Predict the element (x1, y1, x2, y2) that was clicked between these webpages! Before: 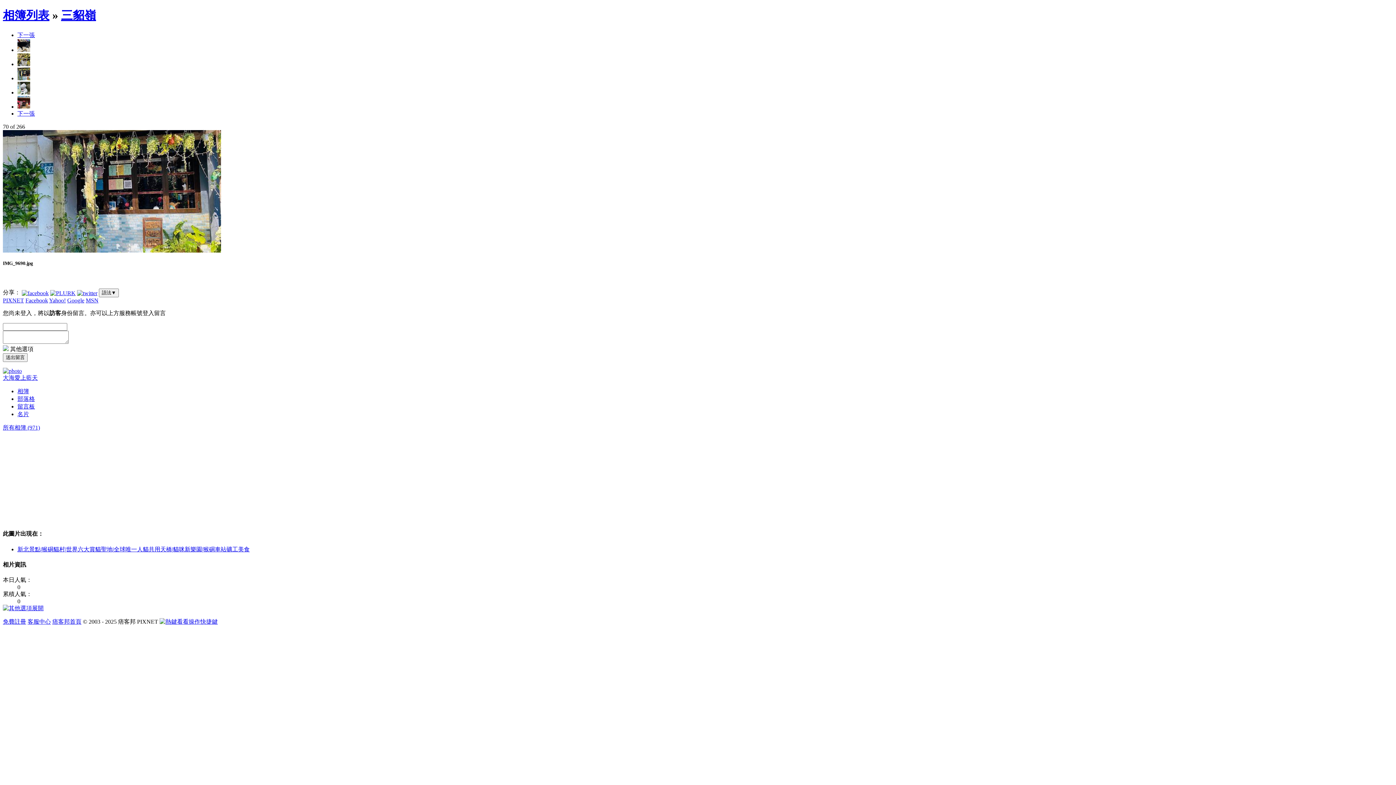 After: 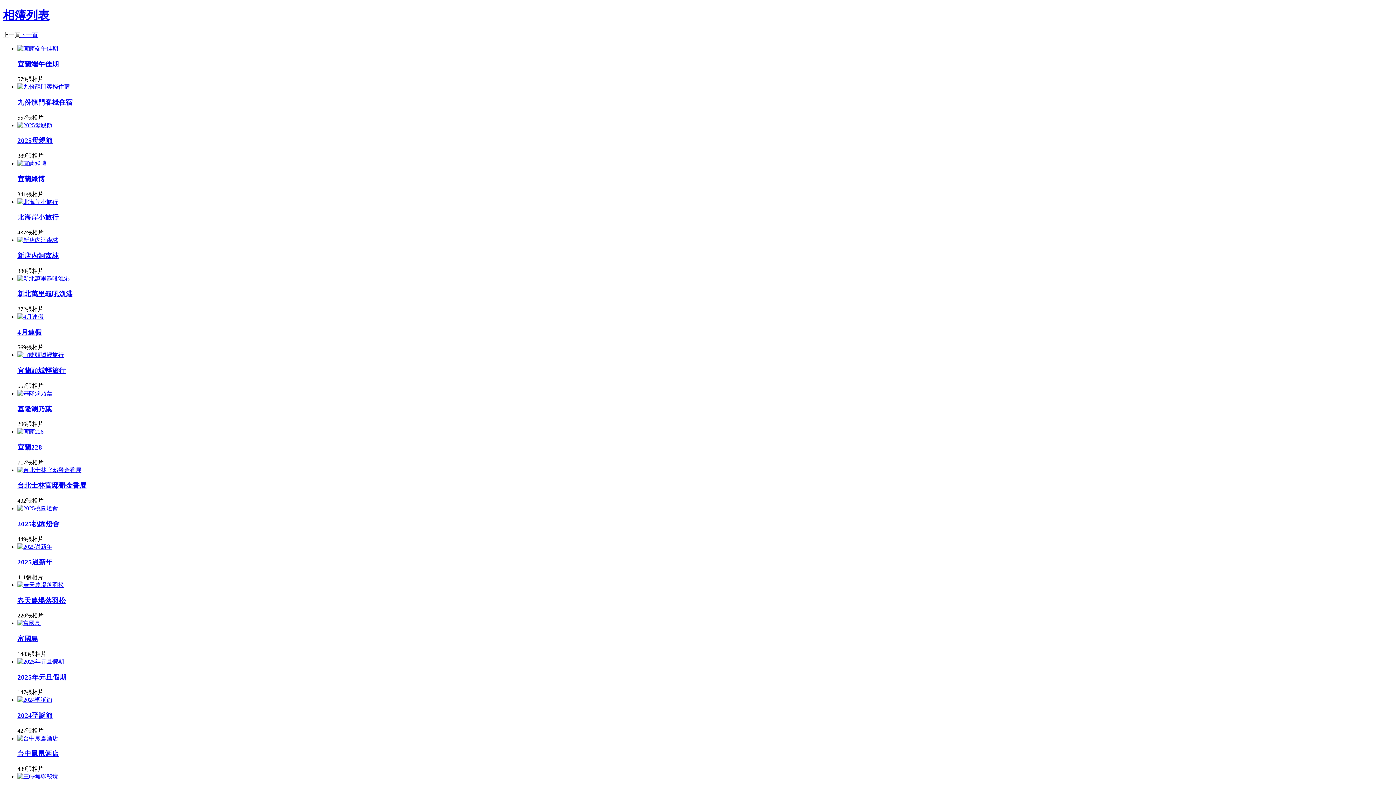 Action: label: 所有相簿 (971) bbox: (2, 424, 40, 430)